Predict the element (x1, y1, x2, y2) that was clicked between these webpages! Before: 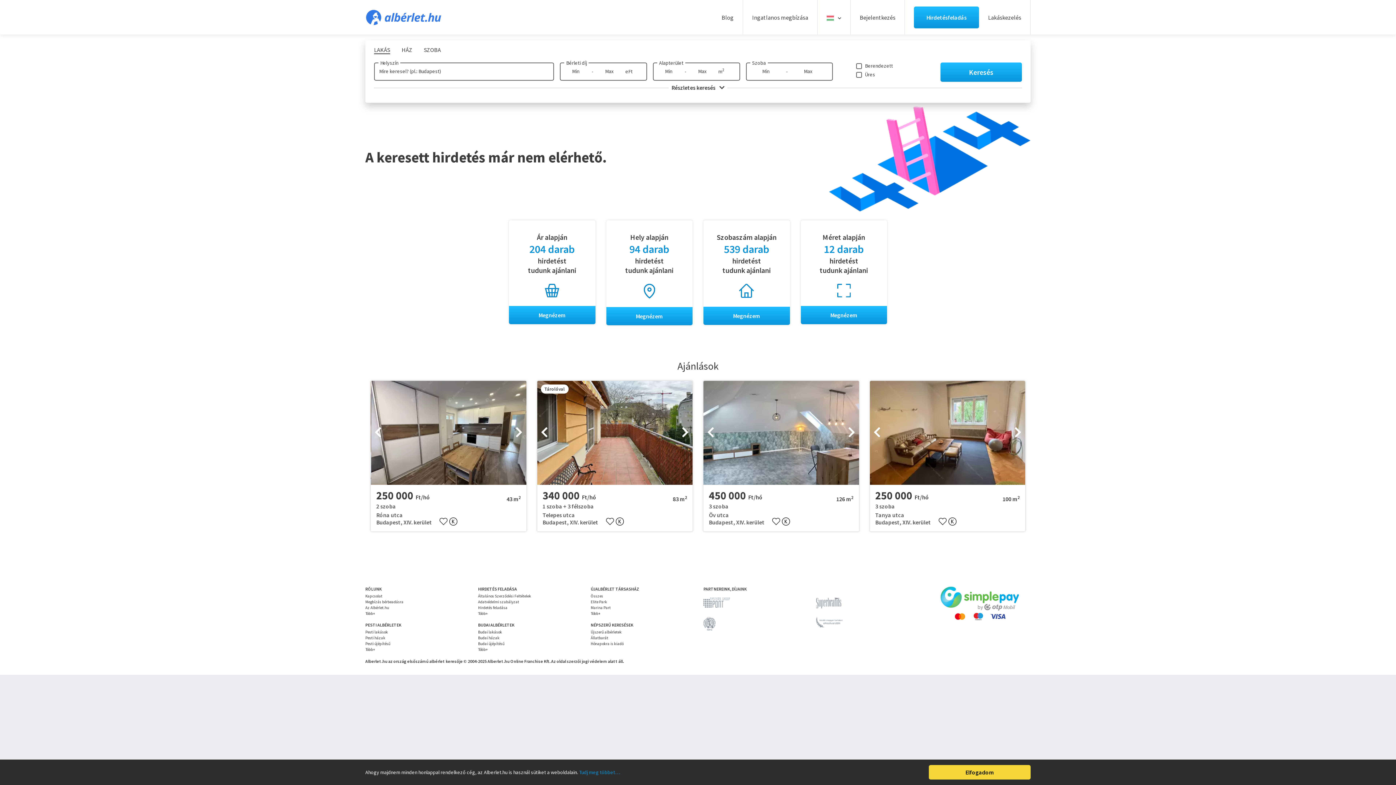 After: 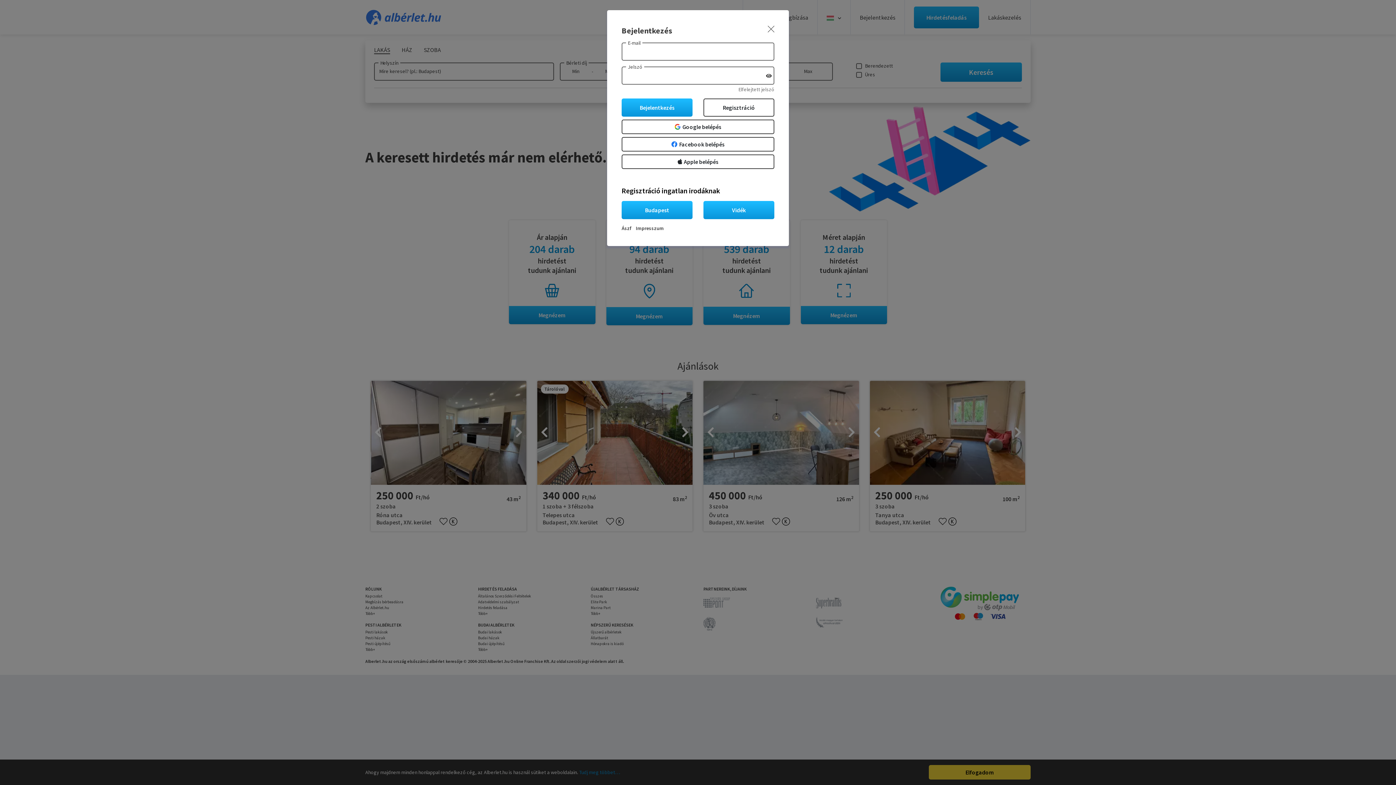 Action: label:   bbox: (603, 517, 615, 524)